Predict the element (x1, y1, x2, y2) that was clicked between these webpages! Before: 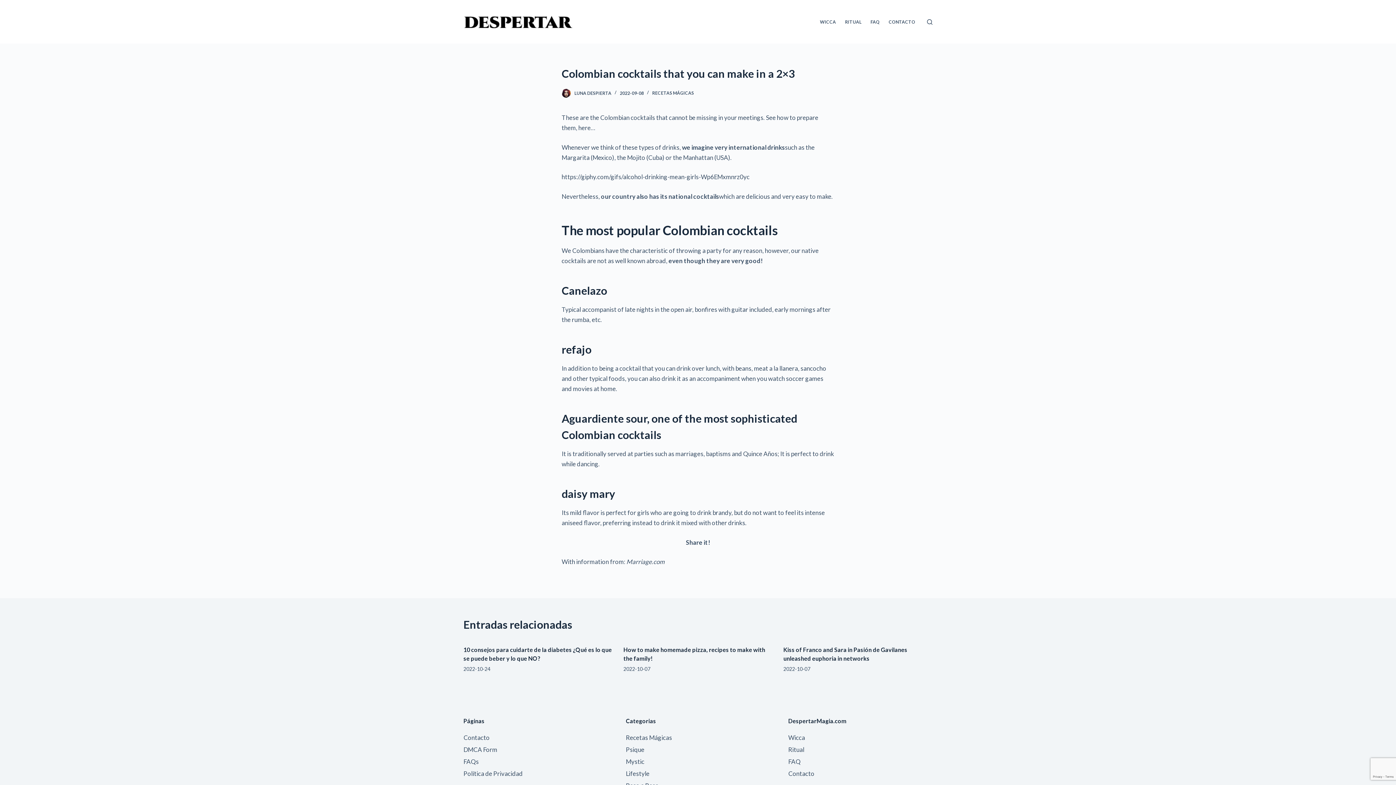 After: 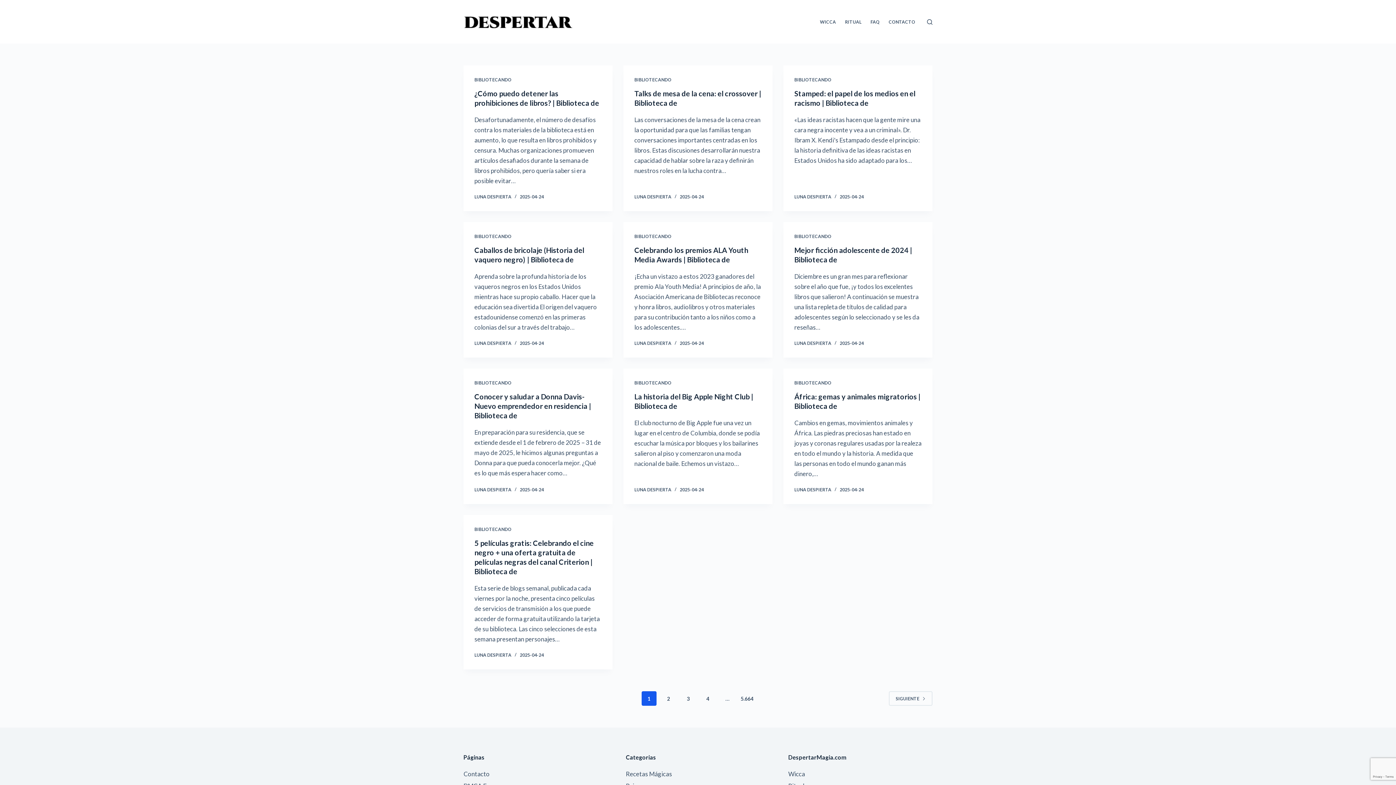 Action: bbox: (463, 12, 574, 30)